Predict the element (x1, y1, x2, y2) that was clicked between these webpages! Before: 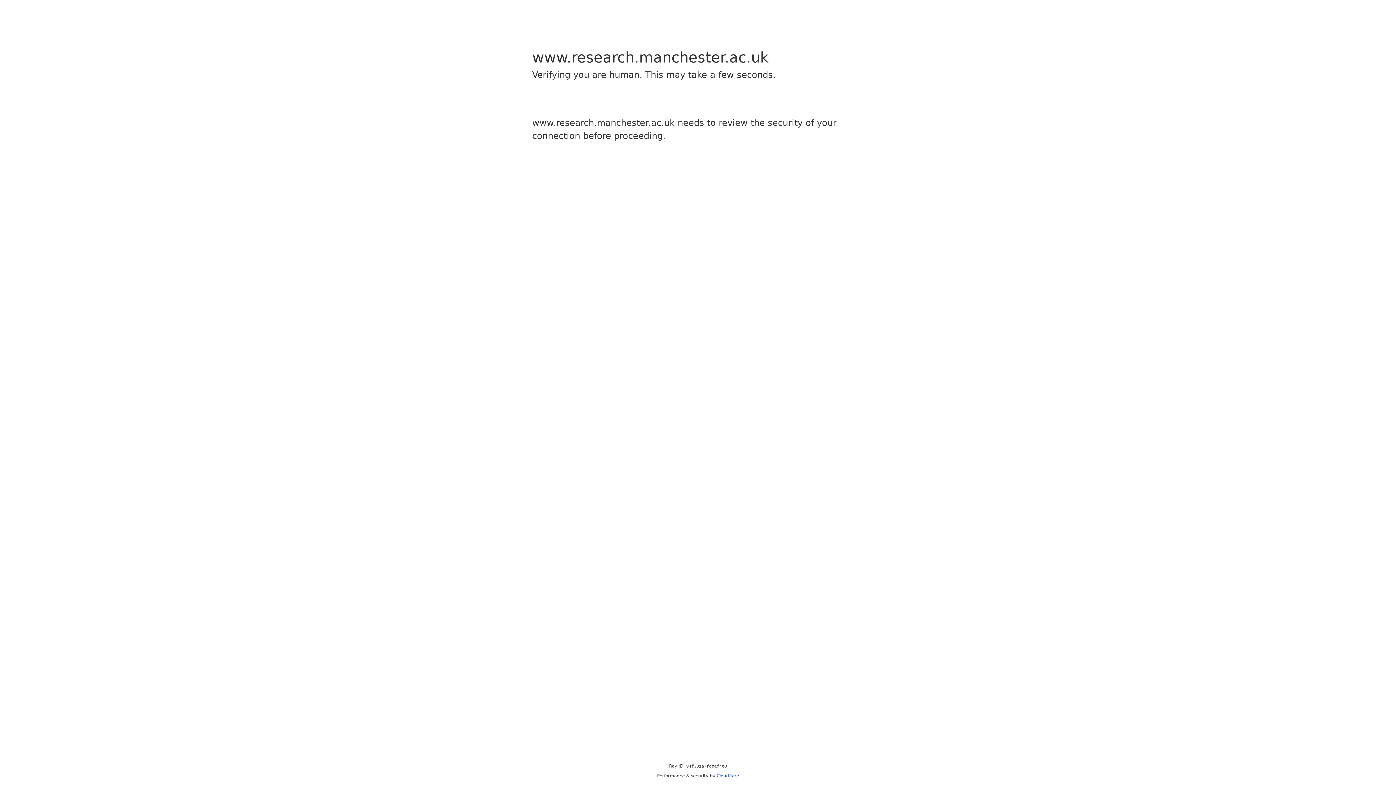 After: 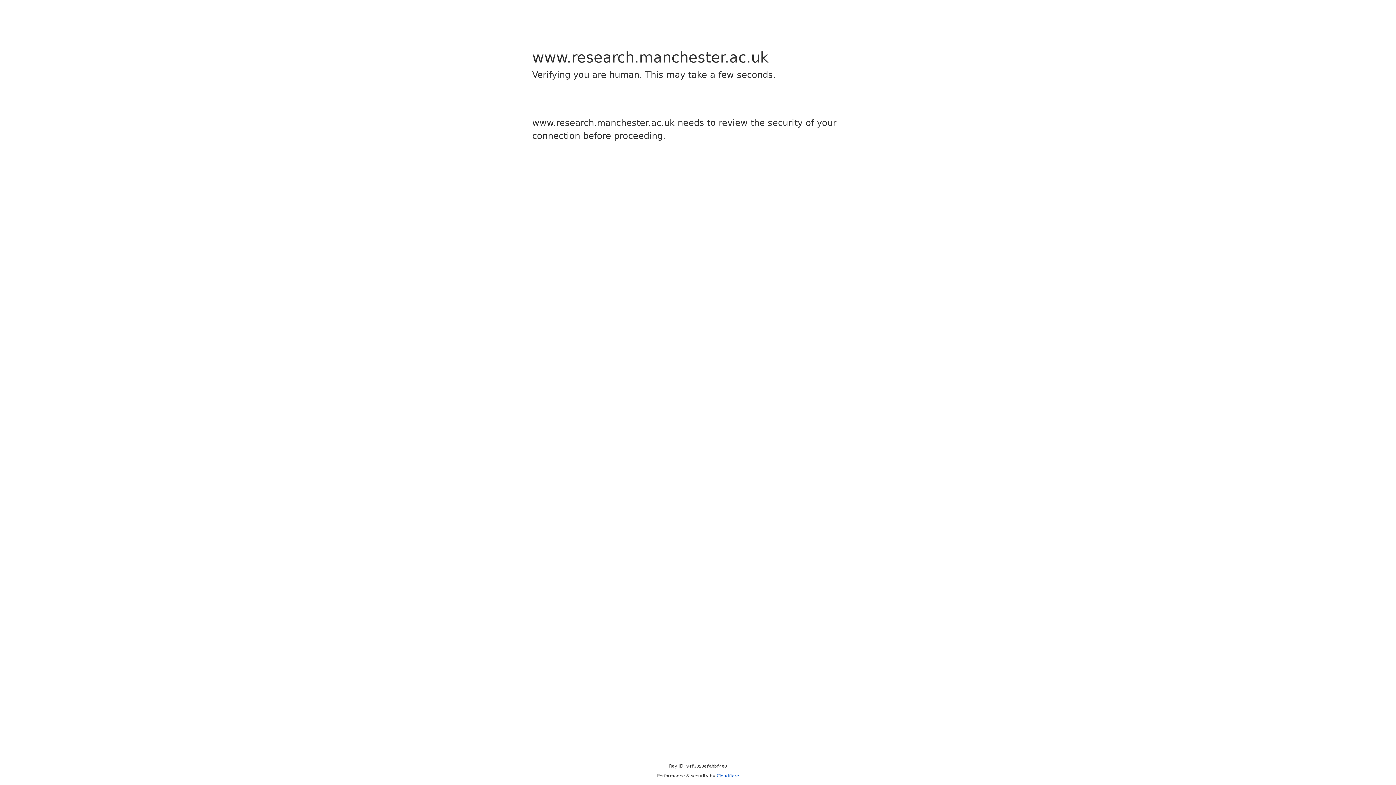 Action: bbox: (716, 773, 739, 778) label: Cloudflare